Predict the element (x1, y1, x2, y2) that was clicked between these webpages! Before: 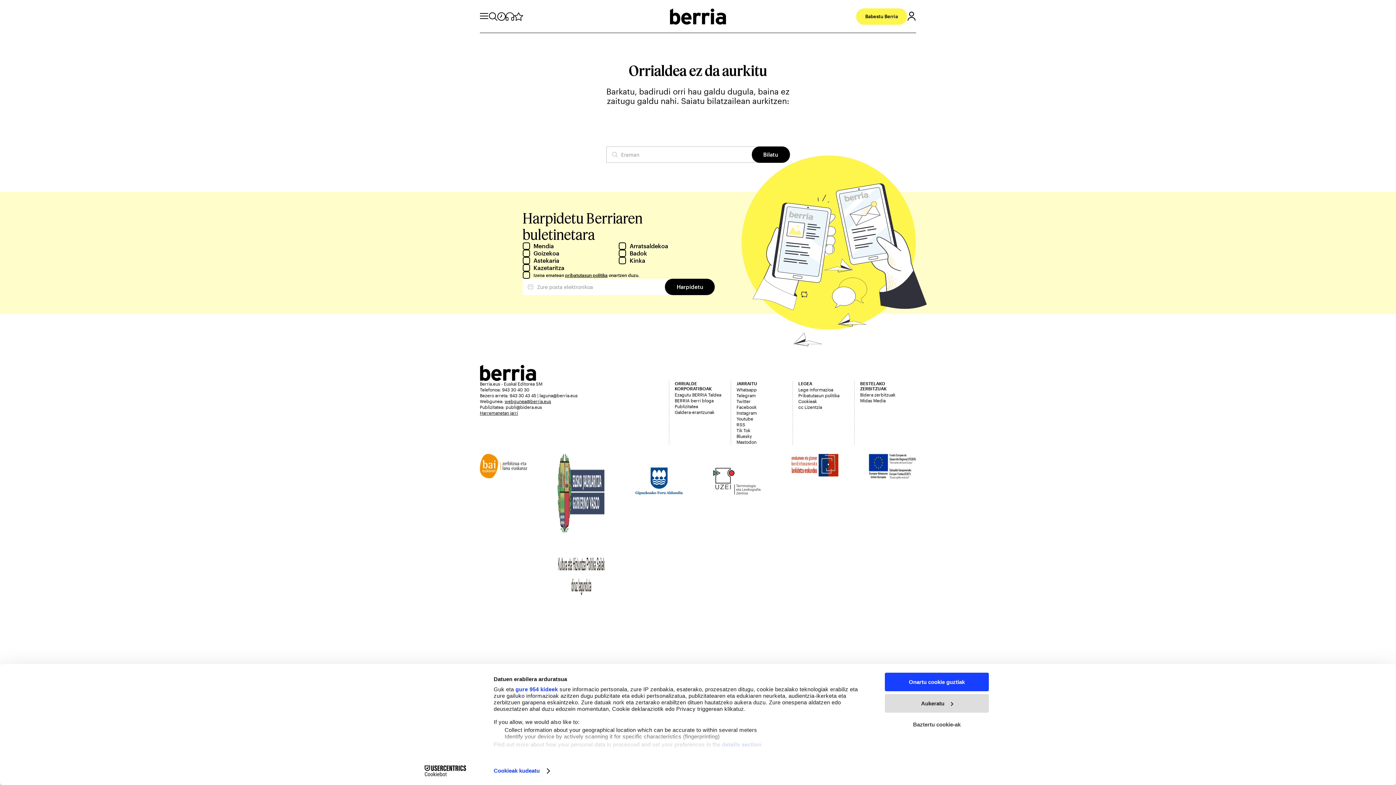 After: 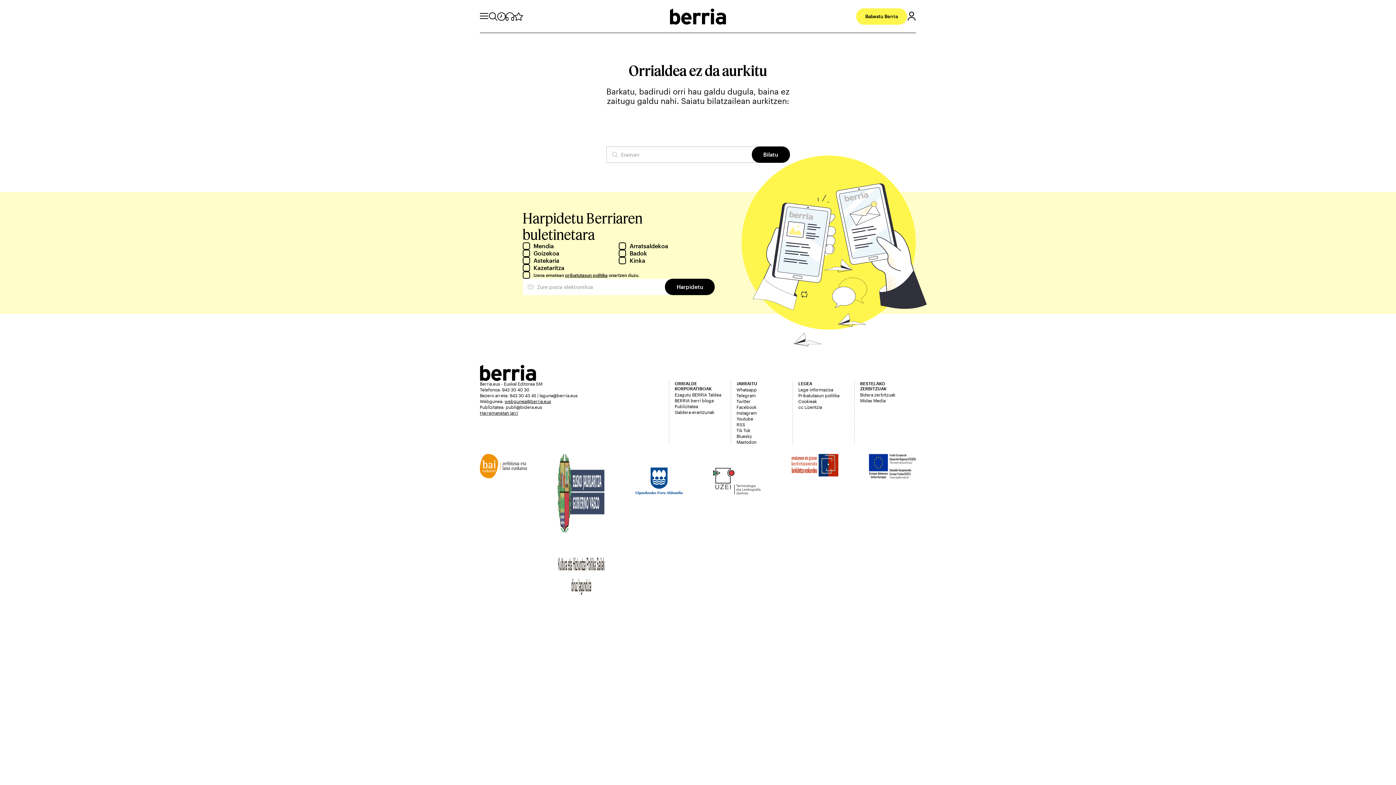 Action: label: Baztertu cookie-ak bbox: (885, 715, 989, 734)